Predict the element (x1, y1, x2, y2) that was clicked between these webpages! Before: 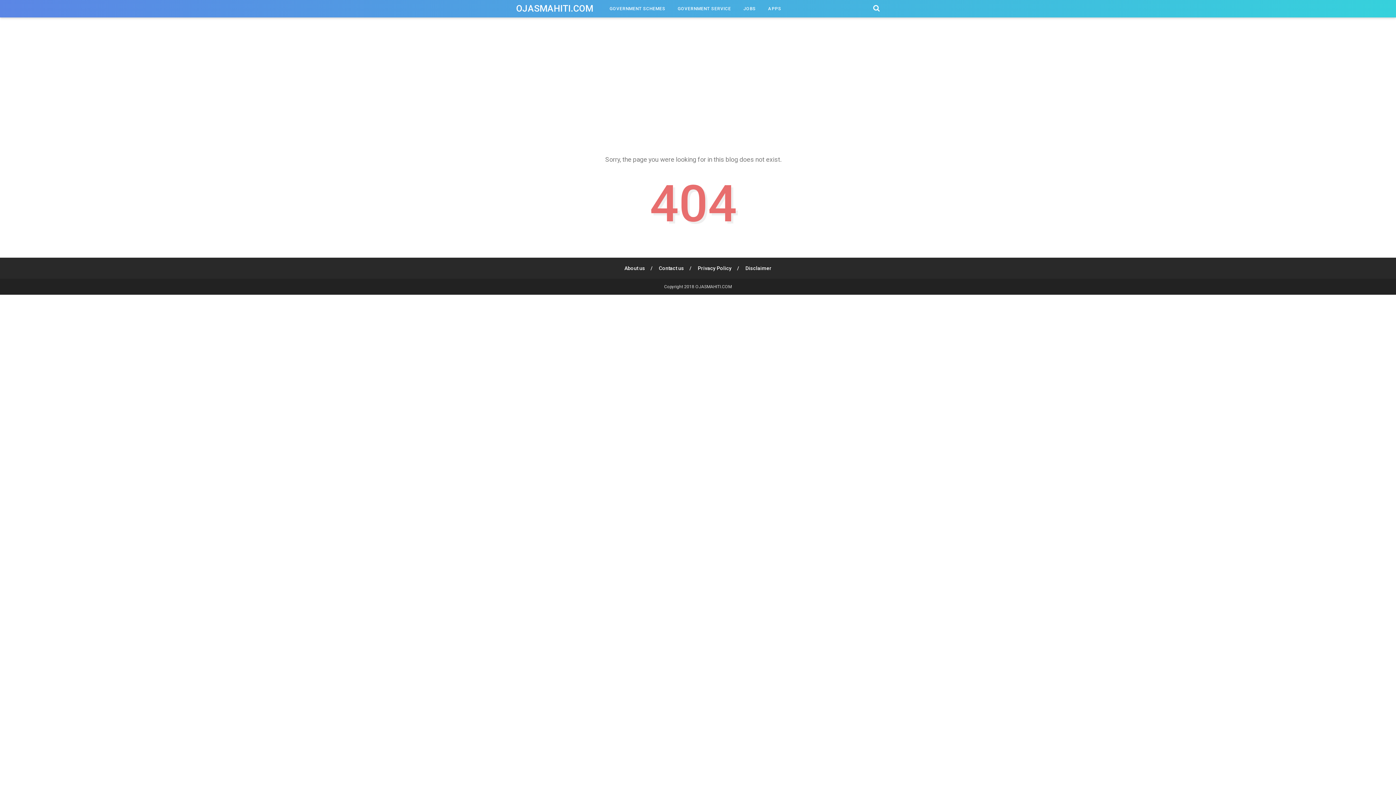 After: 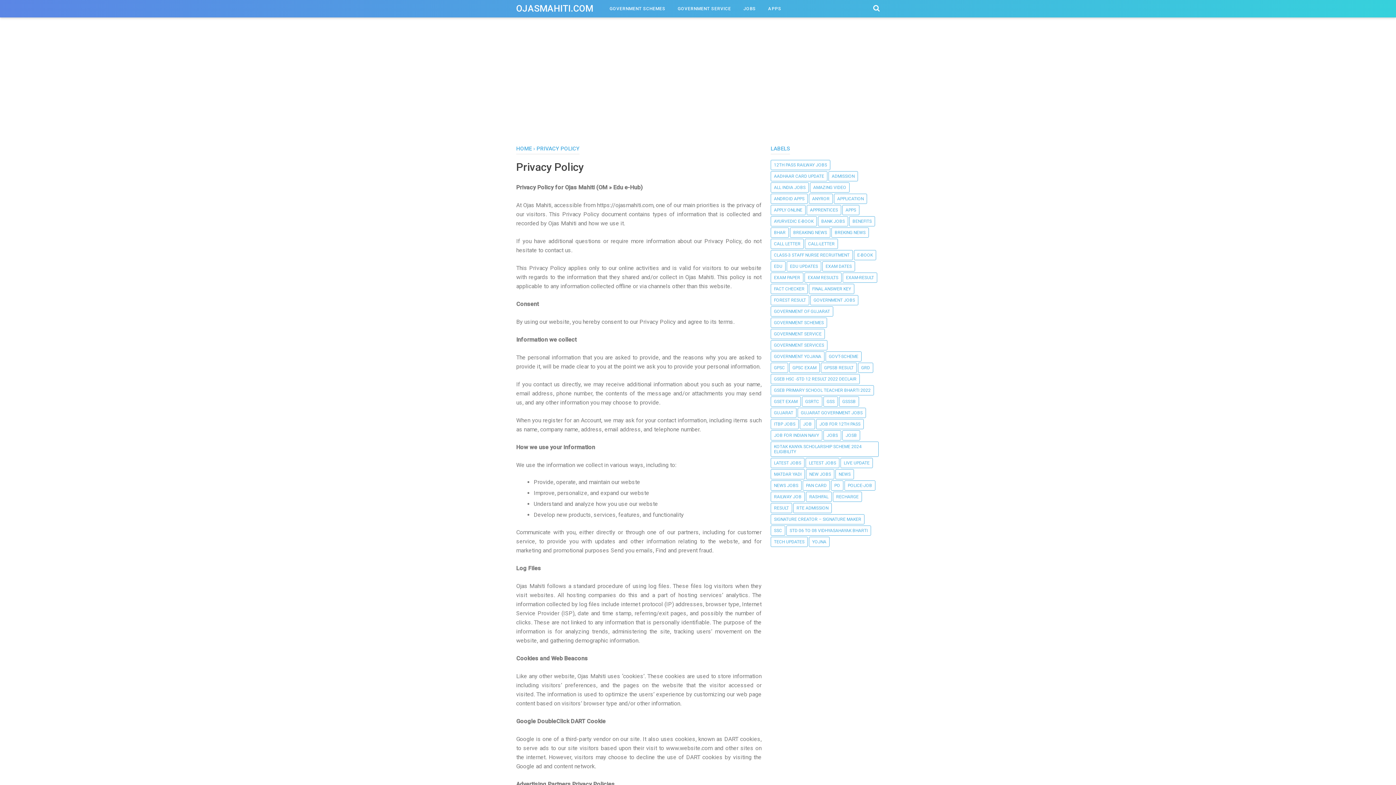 Action: label: Privacy Policy bbox: (698, 265, 731, 271)